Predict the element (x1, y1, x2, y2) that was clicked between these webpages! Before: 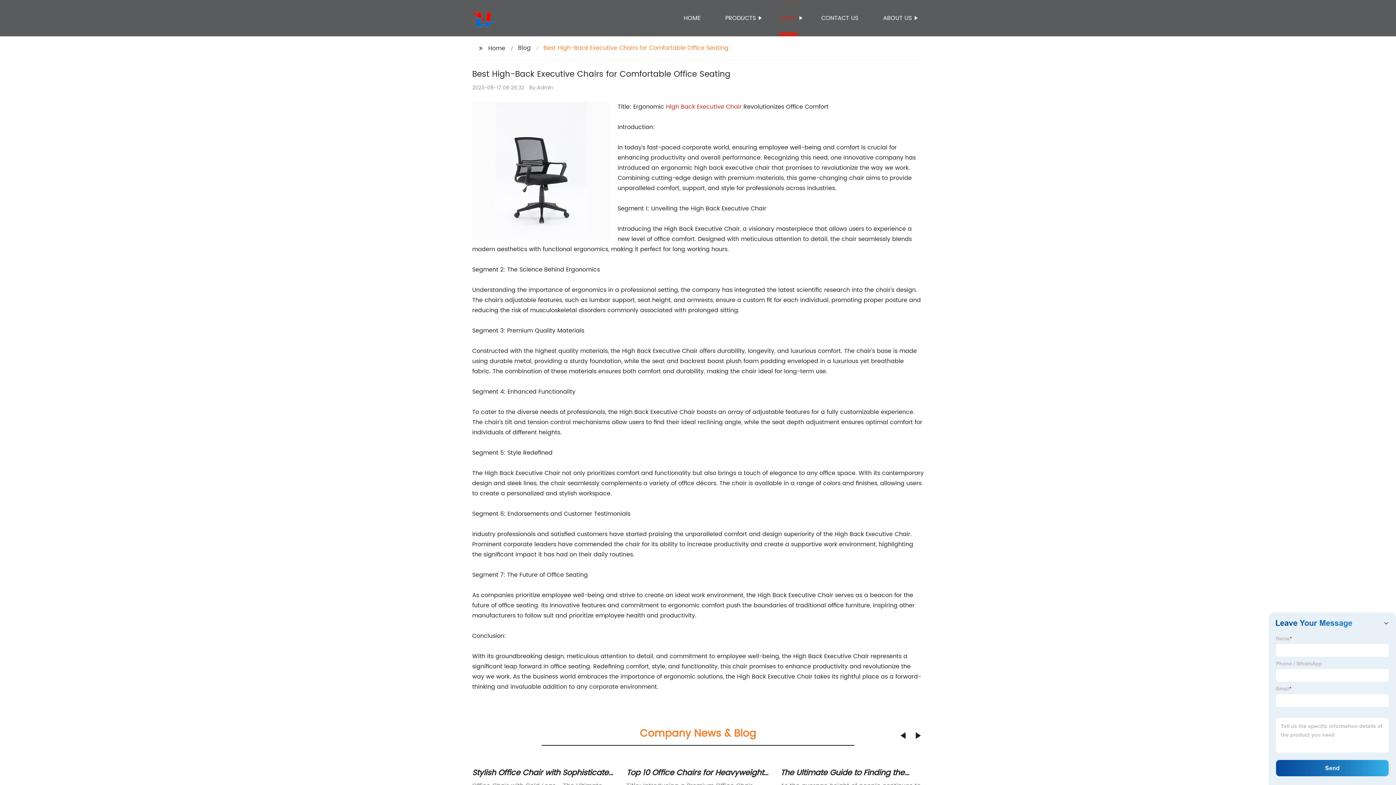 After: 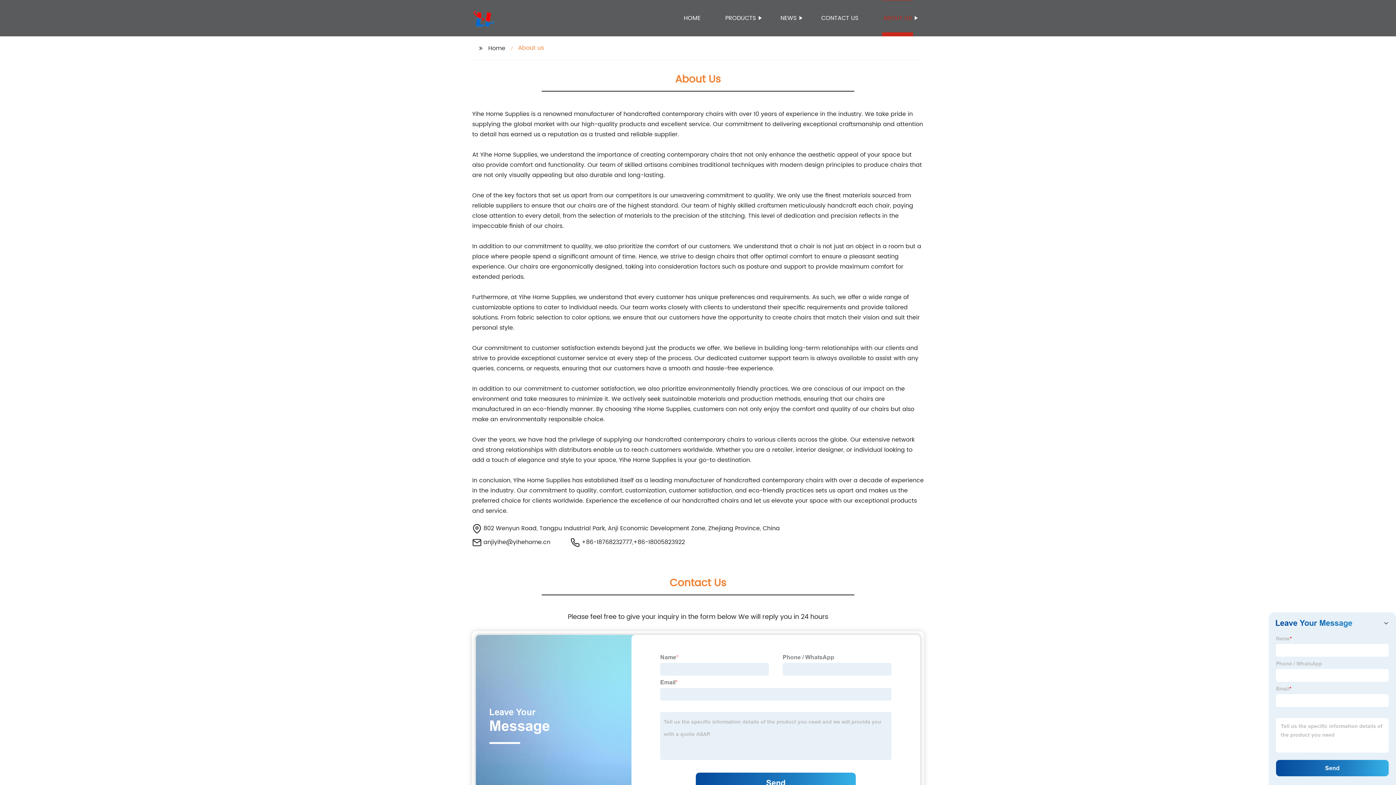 Action: bbox: (882, 0, 913, 36) label: ABOUT US